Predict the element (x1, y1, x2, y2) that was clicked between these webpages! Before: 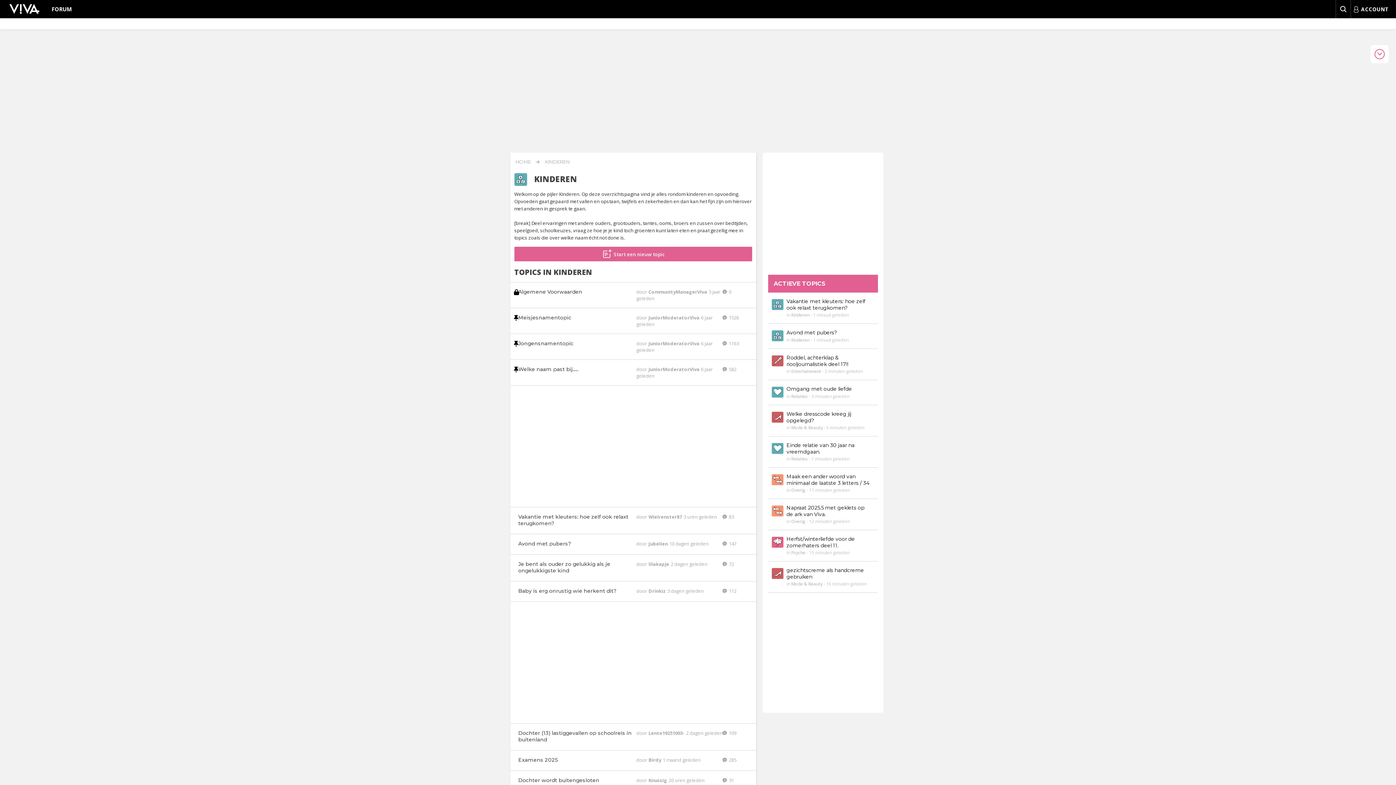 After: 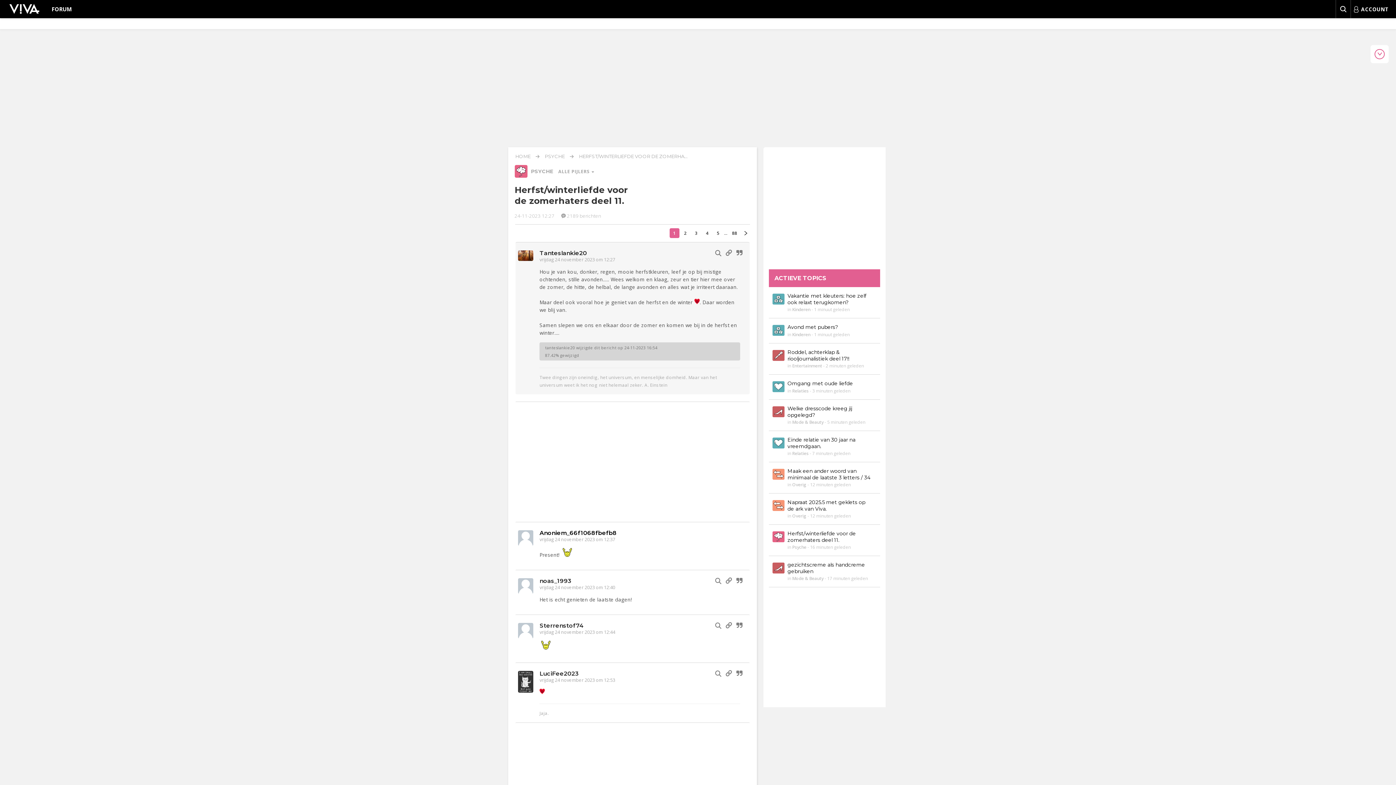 Action: label: Herfst/winterliefde voor de zomerhaters deel 11. bbox: (786, 536, 870, 548)